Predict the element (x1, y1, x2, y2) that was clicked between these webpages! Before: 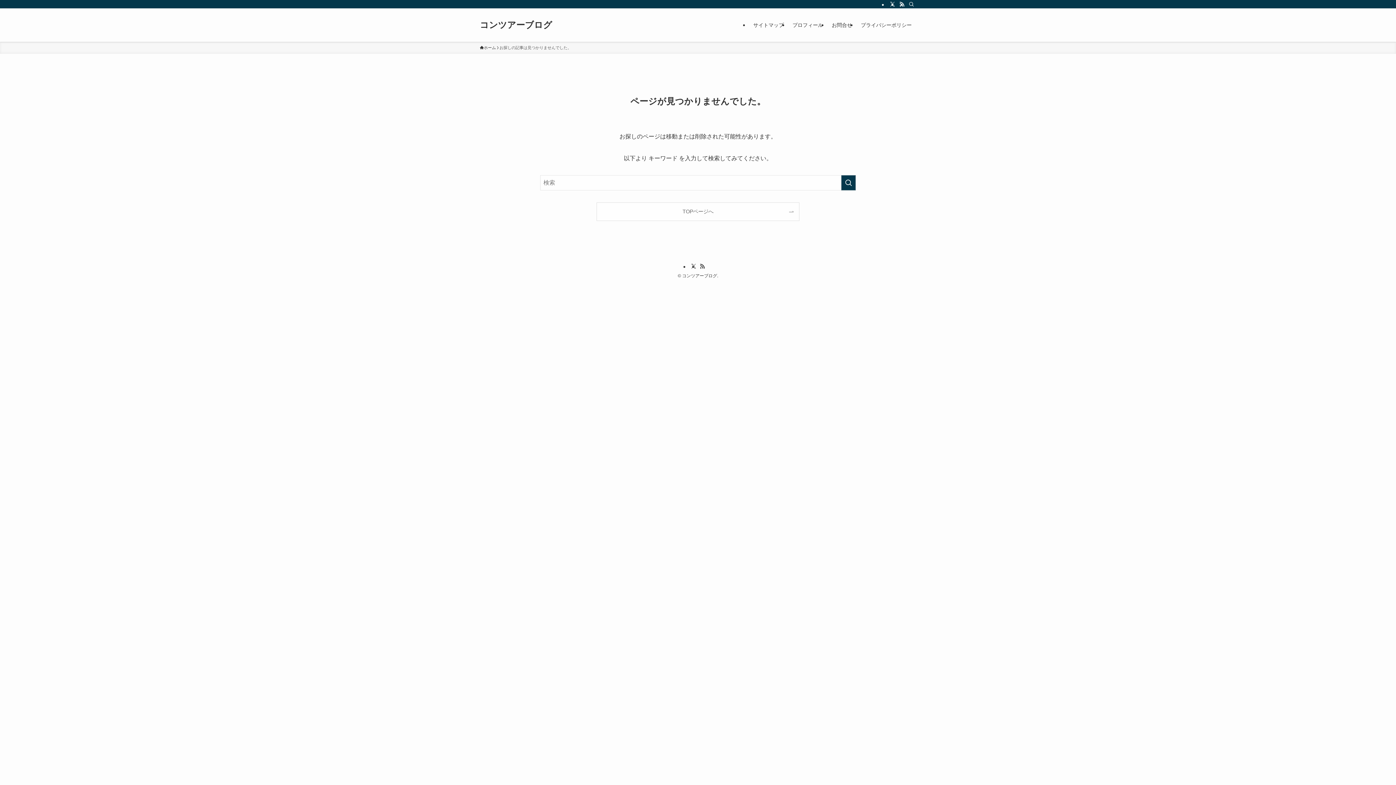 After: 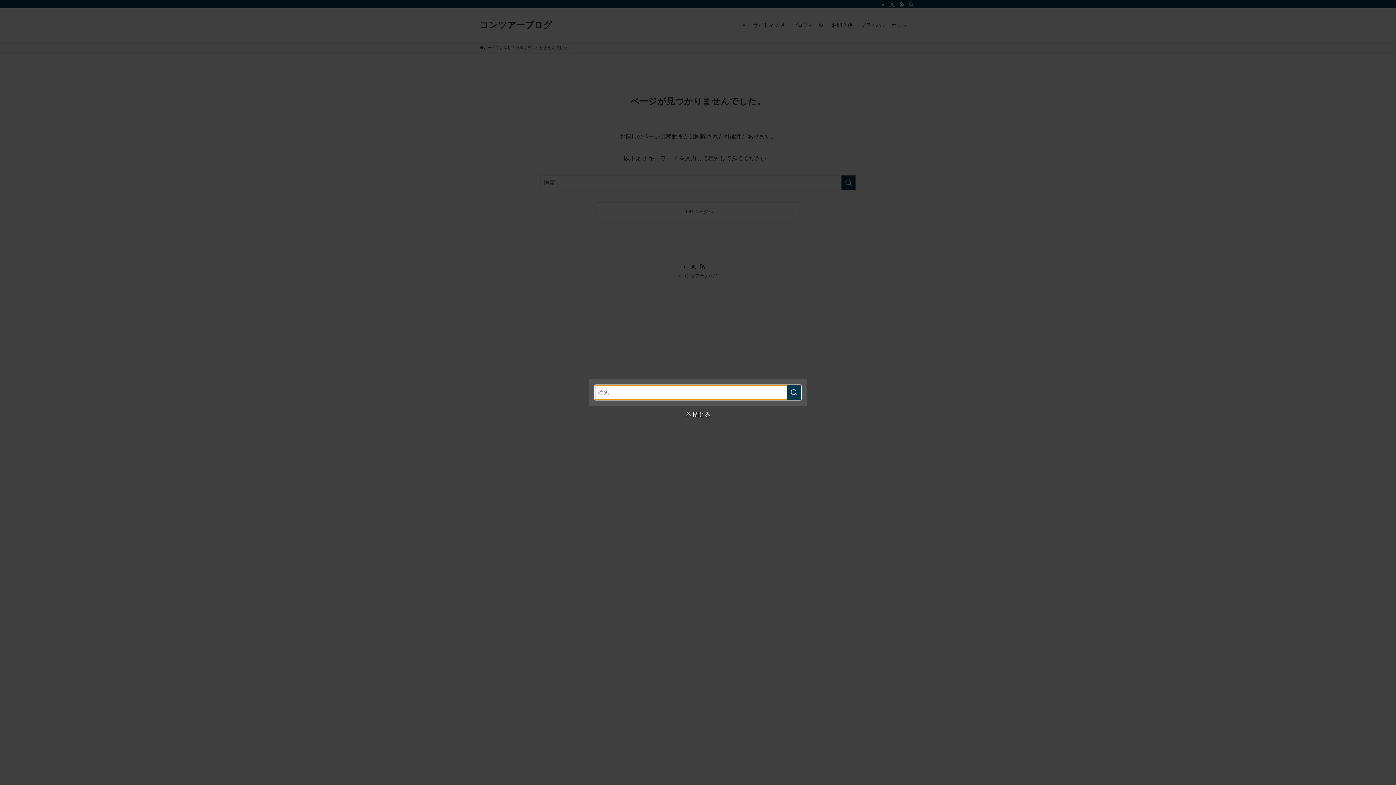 Action: label: 検索 bbox: (906, 0, 916, 8)